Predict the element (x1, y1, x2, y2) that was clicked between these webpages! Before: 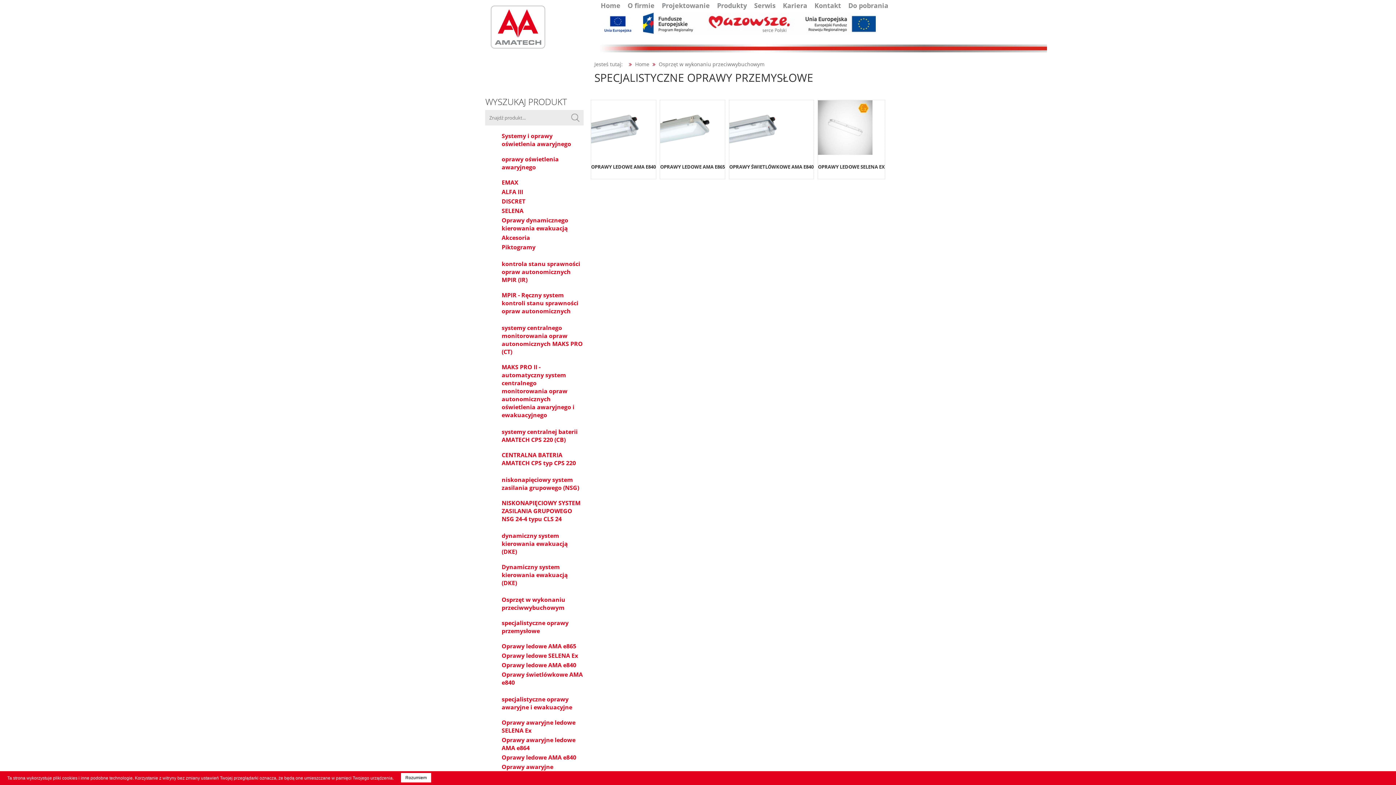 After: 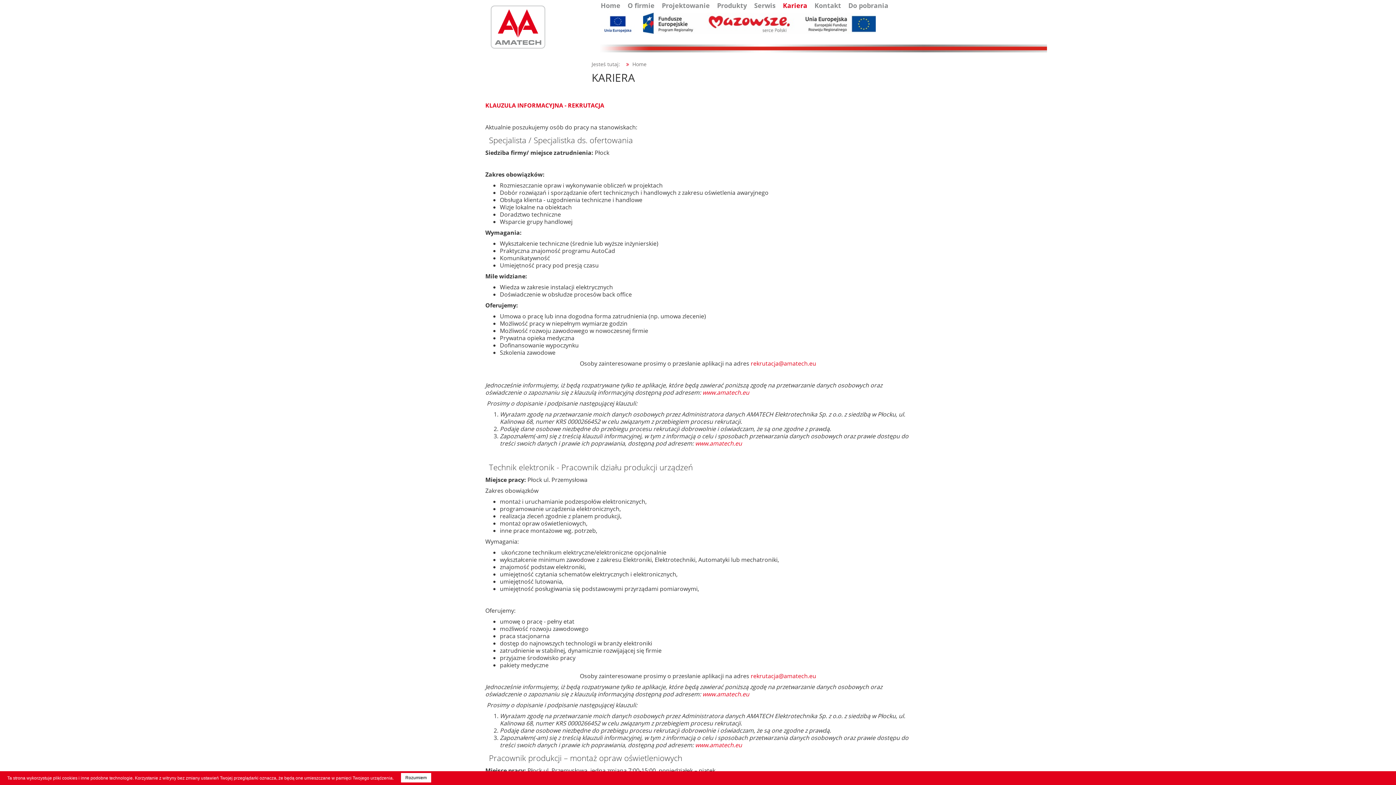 Action: label: Kariera bbox: (779, 0, 811, 10)